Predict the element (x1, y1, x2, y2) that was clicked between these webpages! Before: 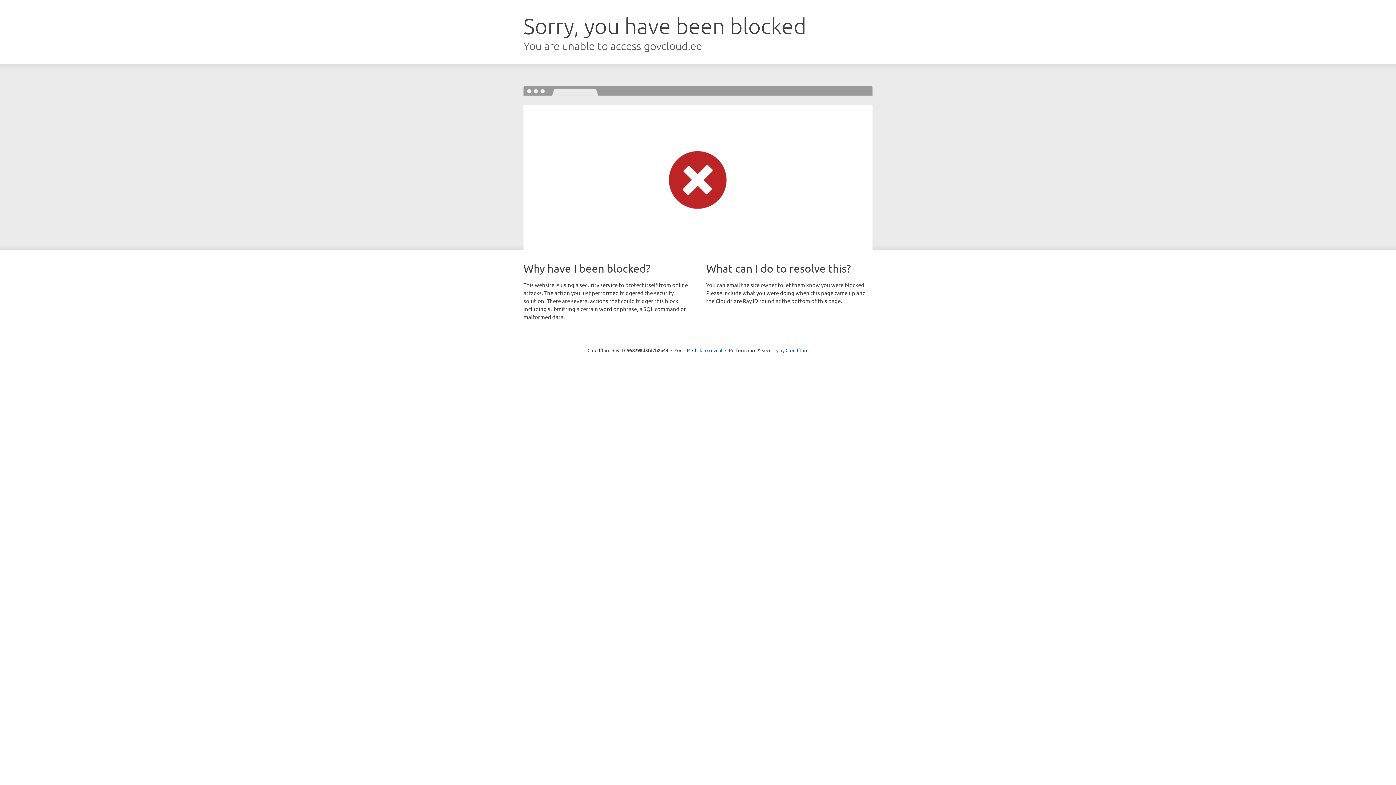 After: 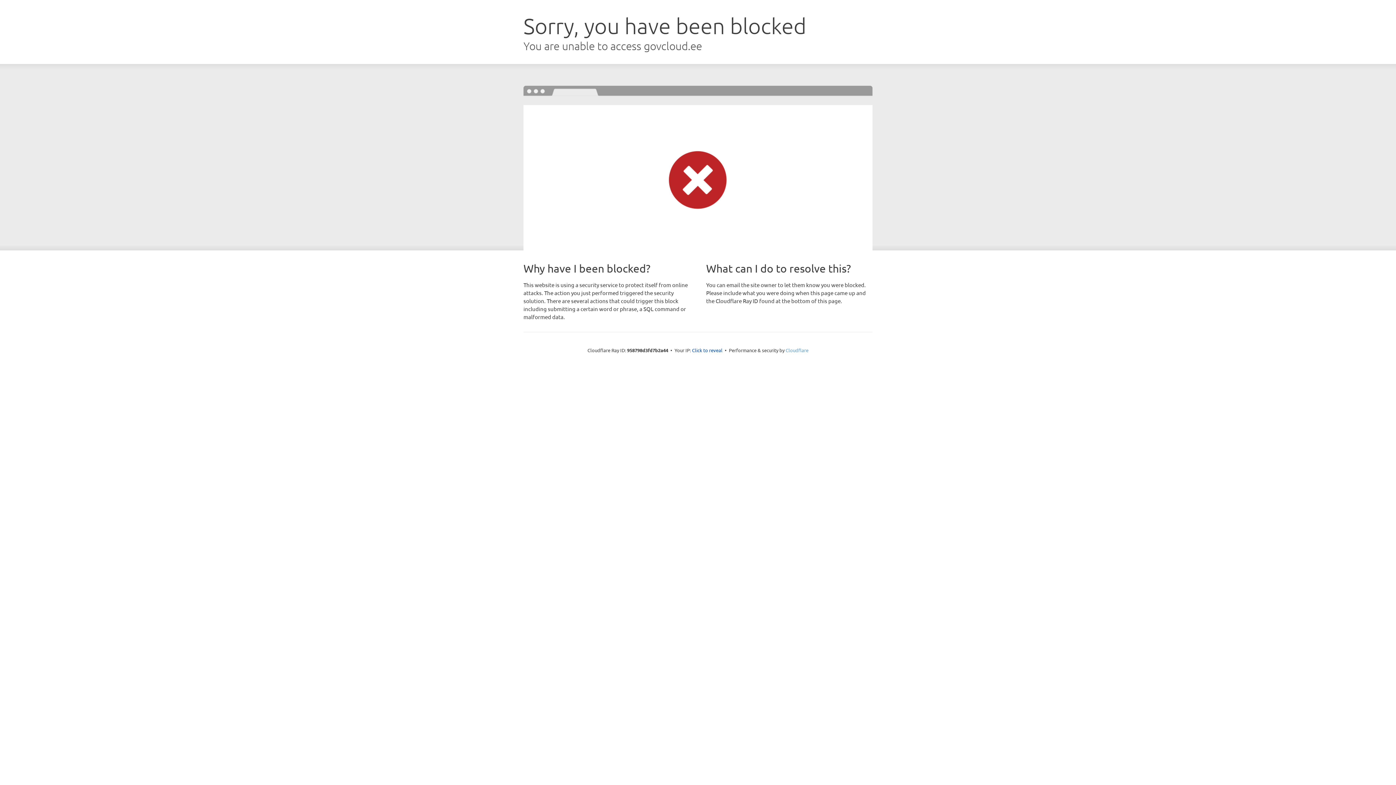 Action: label: Cloudflare bbox: (785, 347, 808, 353)